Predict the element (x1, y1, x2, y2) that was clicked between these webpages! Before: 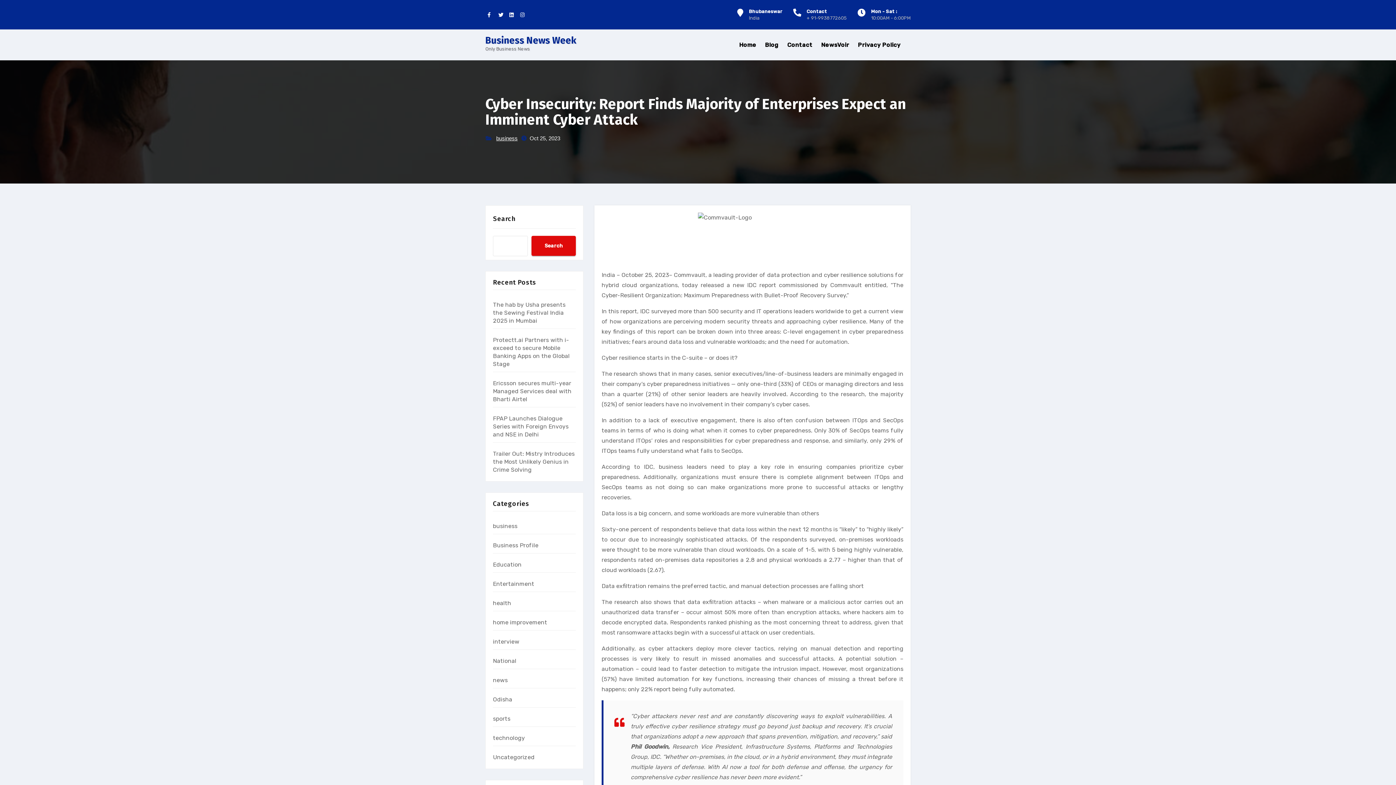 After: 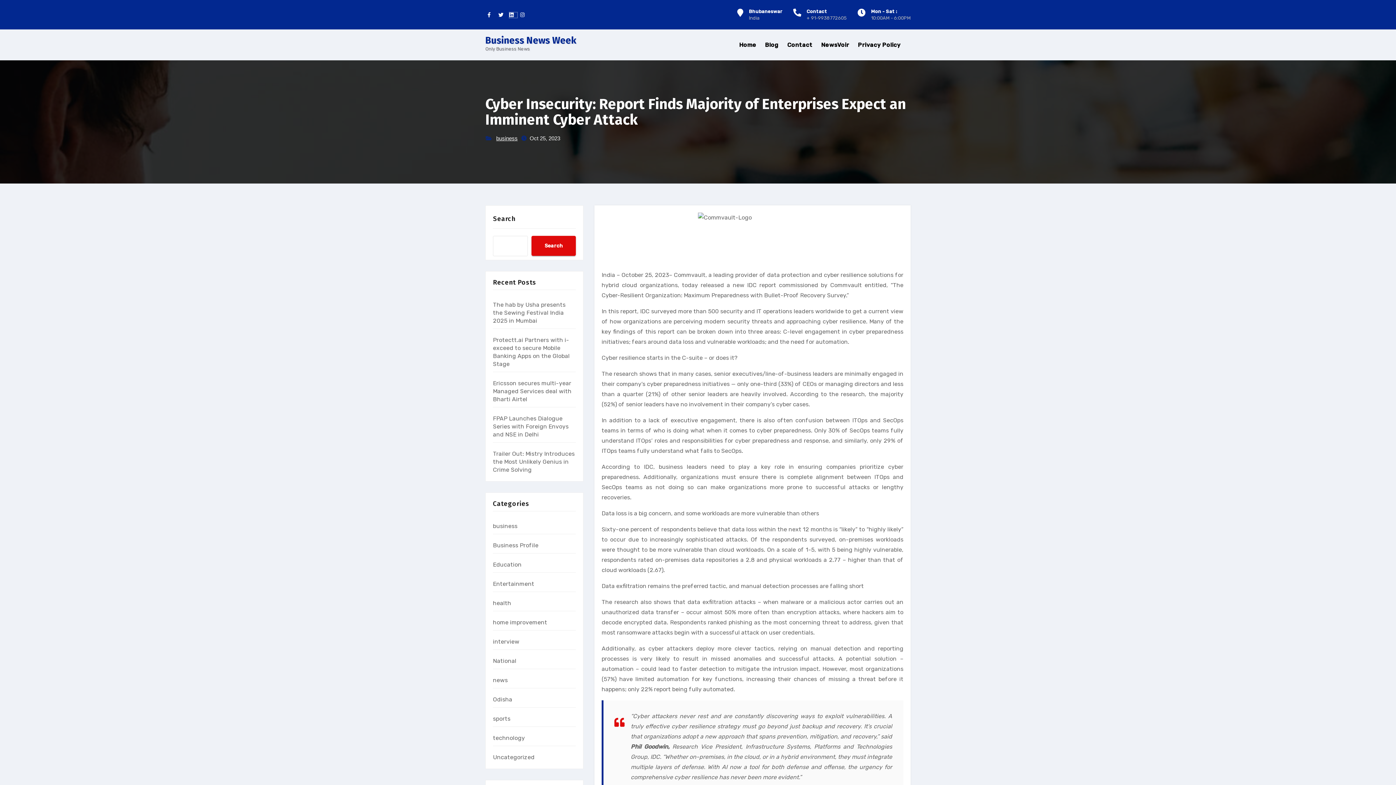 Action: bbox: (509, 12, 517, 17)